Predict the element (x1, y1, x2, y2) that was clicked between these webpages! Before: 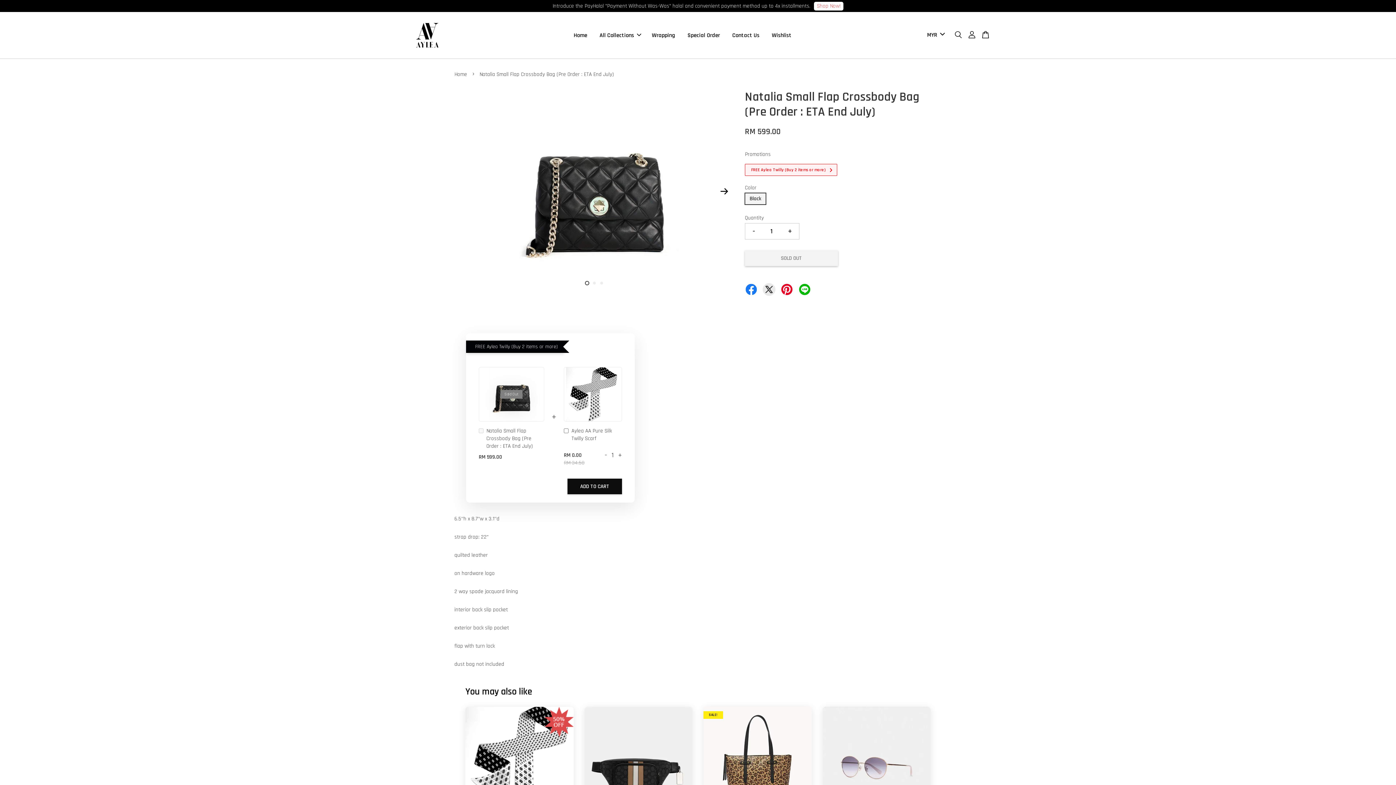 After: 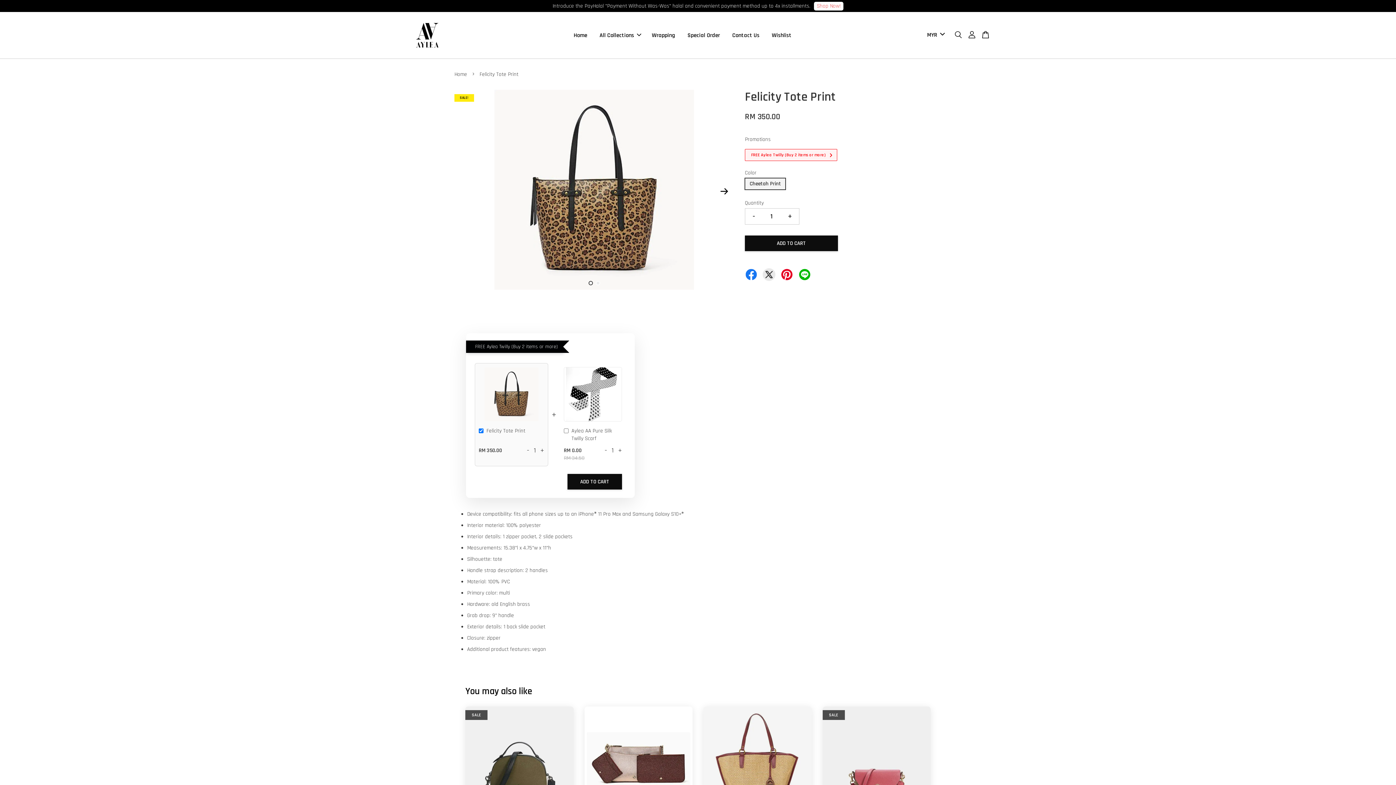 Action: bbox: (703, 707, 811, 815)